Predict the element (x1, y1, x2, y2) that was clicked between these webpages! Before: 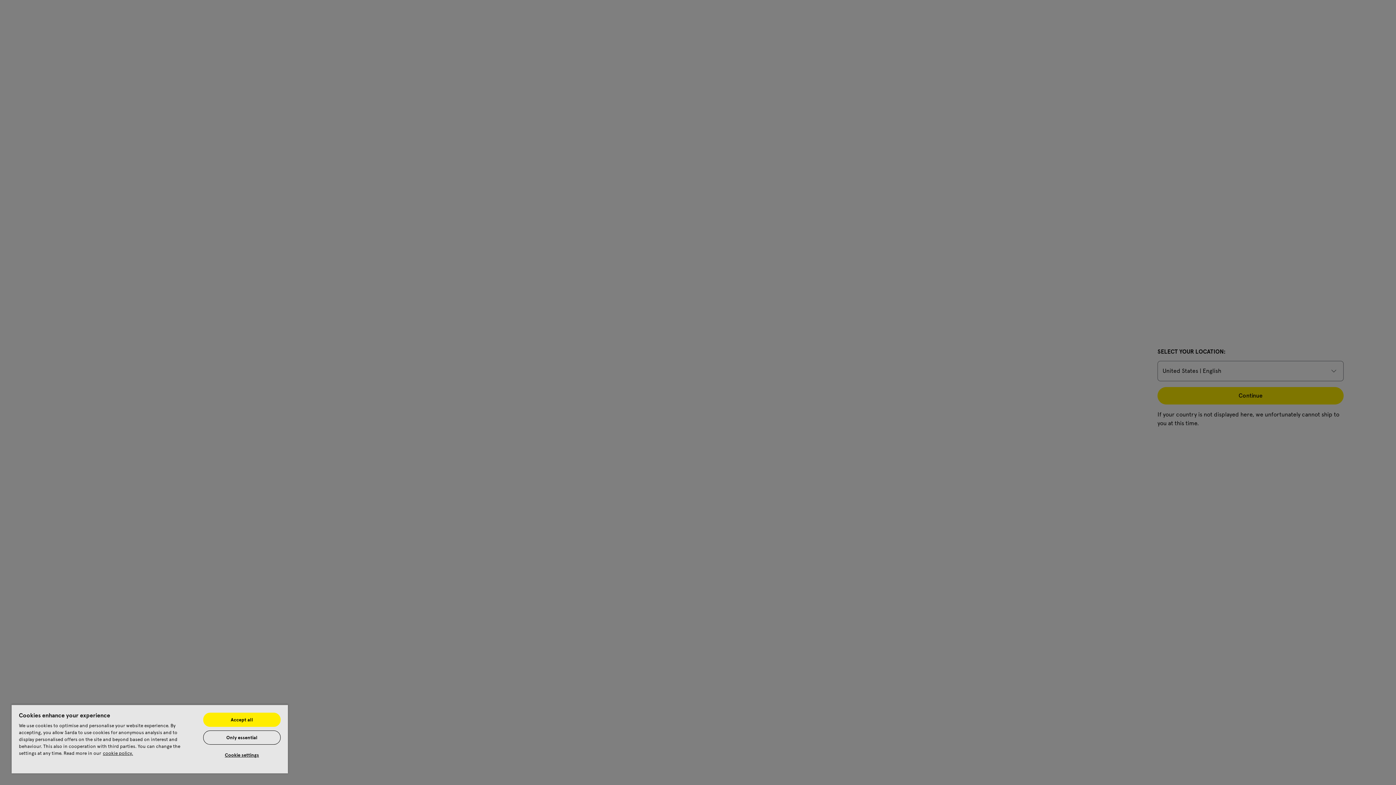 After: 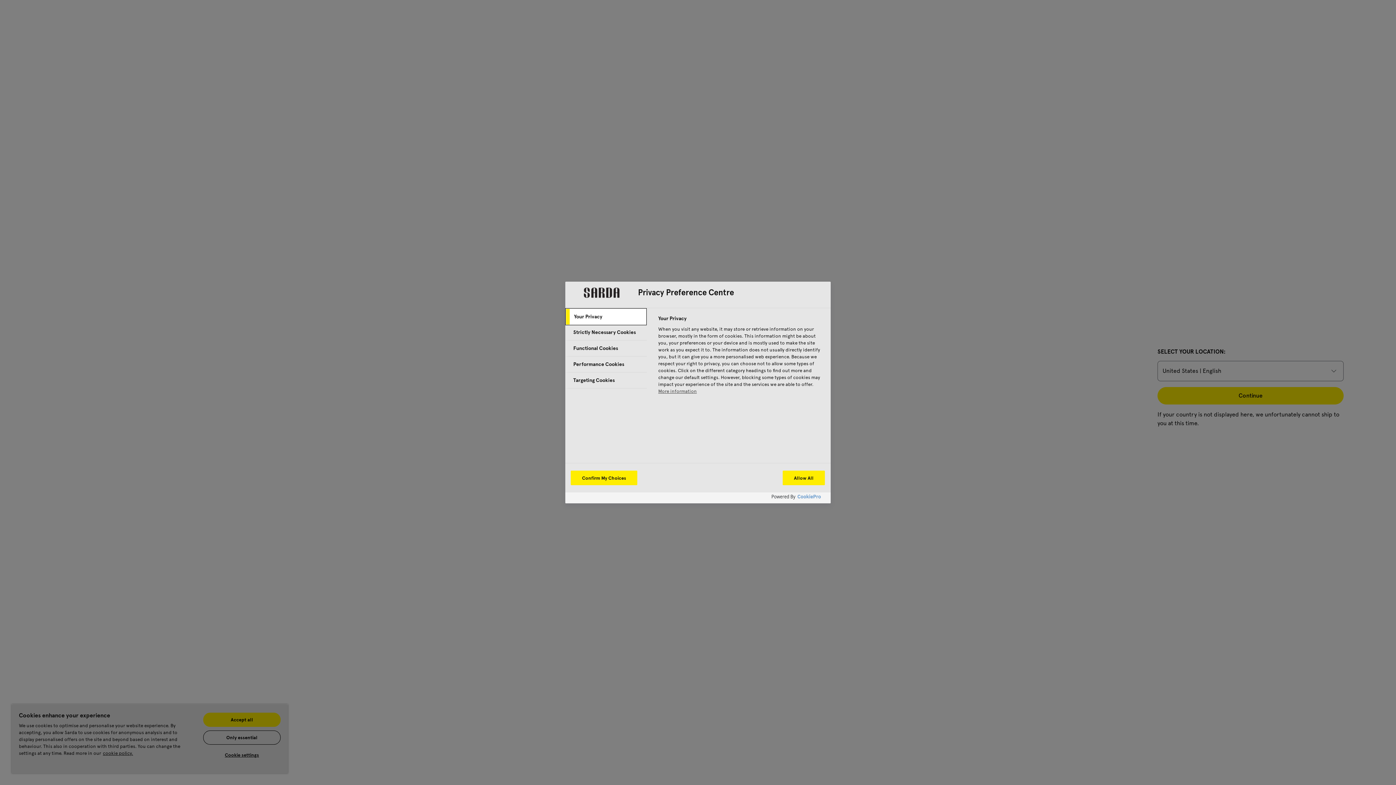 Action: bbox: (203, 748, 280, 762) label: Cookie settings